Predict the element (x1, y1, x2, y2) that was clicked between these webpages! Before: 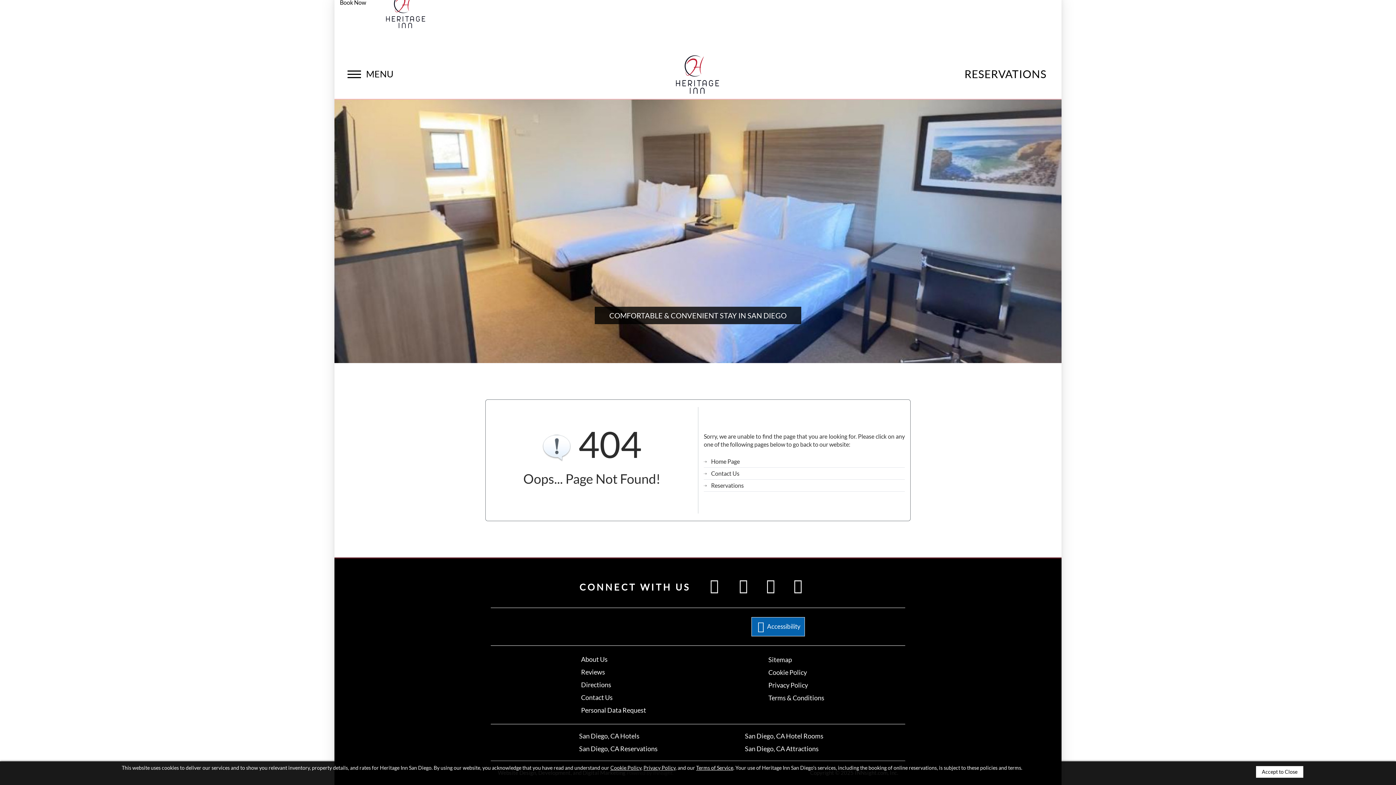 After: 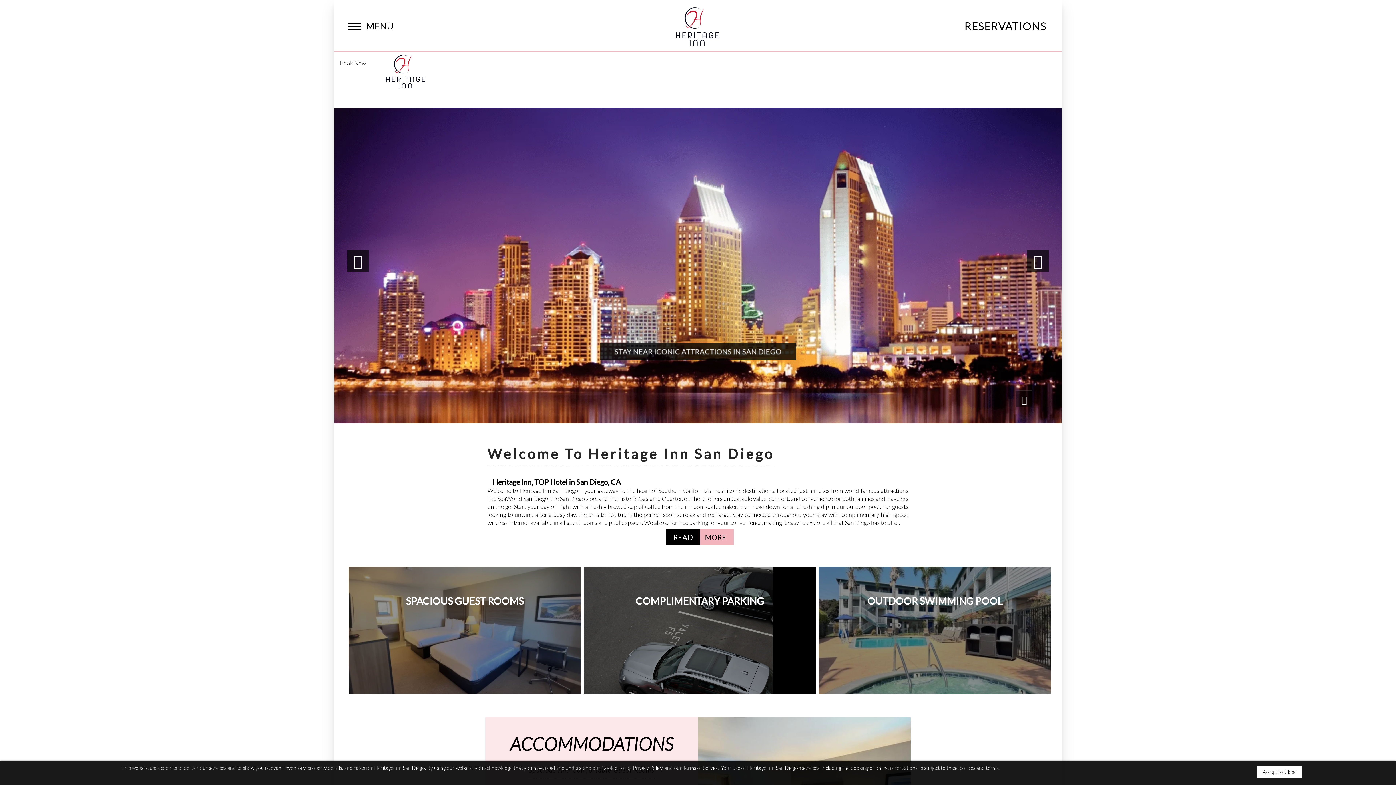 Action: bbox: (369, 7, 442, 14)